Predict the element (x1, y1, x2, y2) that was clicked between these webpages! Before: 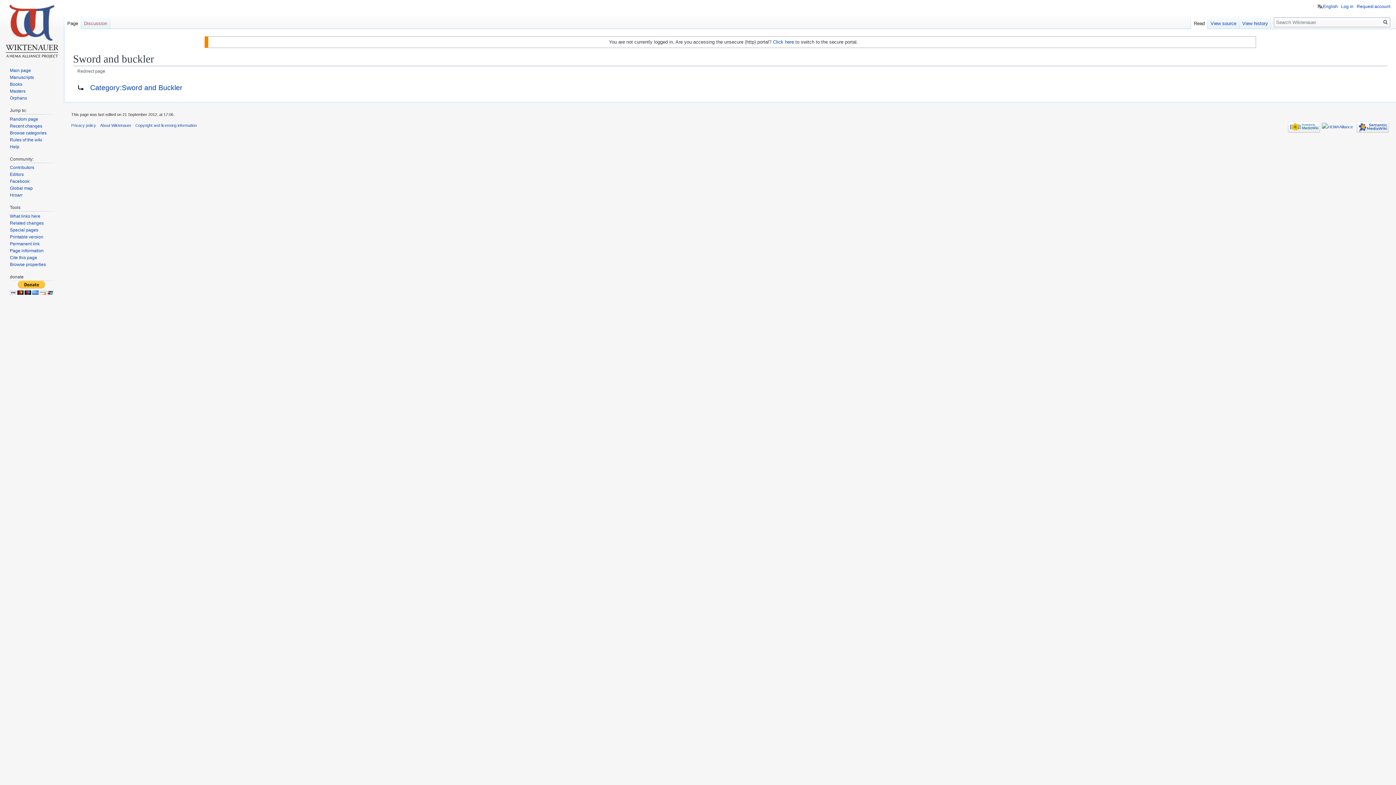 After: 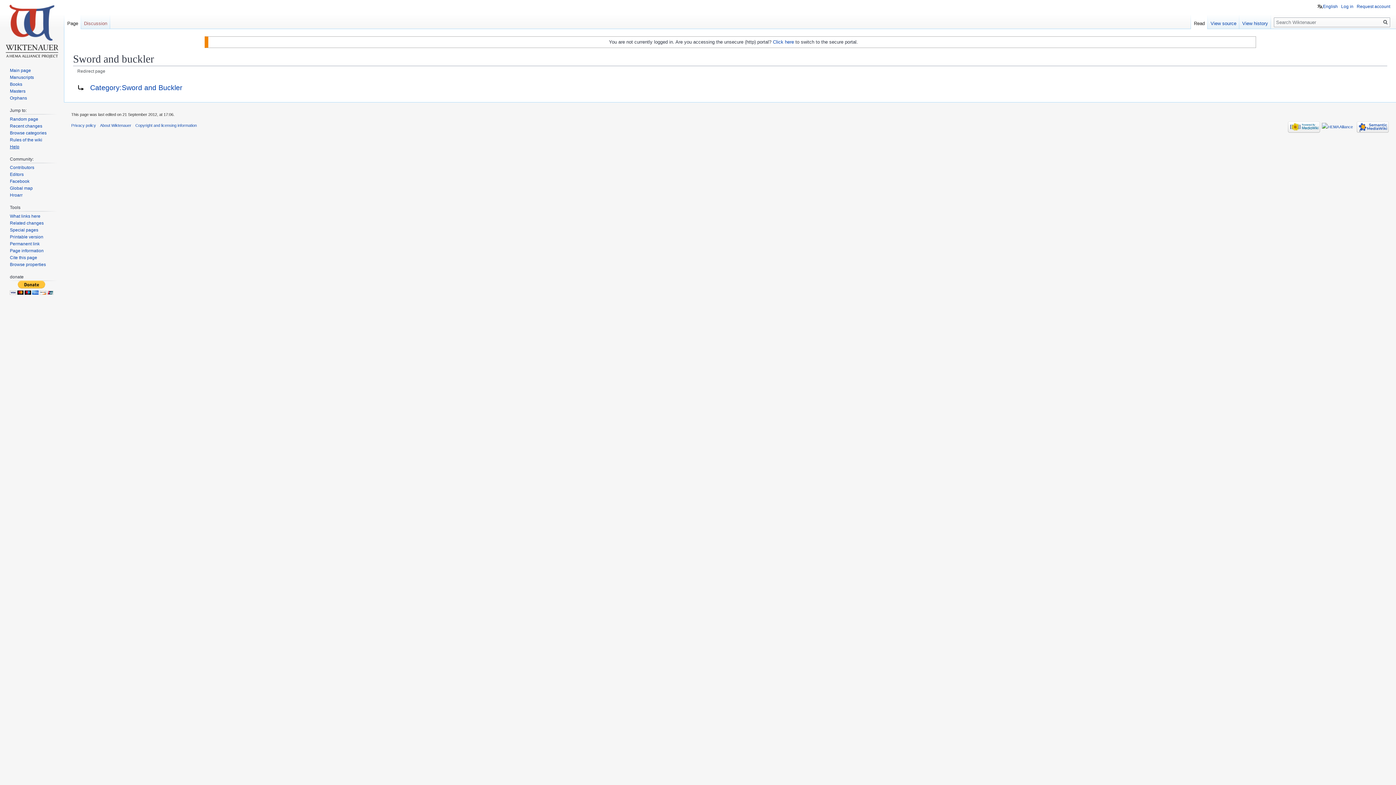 Action: label: Help bbox: (9, 144, 19, 149)